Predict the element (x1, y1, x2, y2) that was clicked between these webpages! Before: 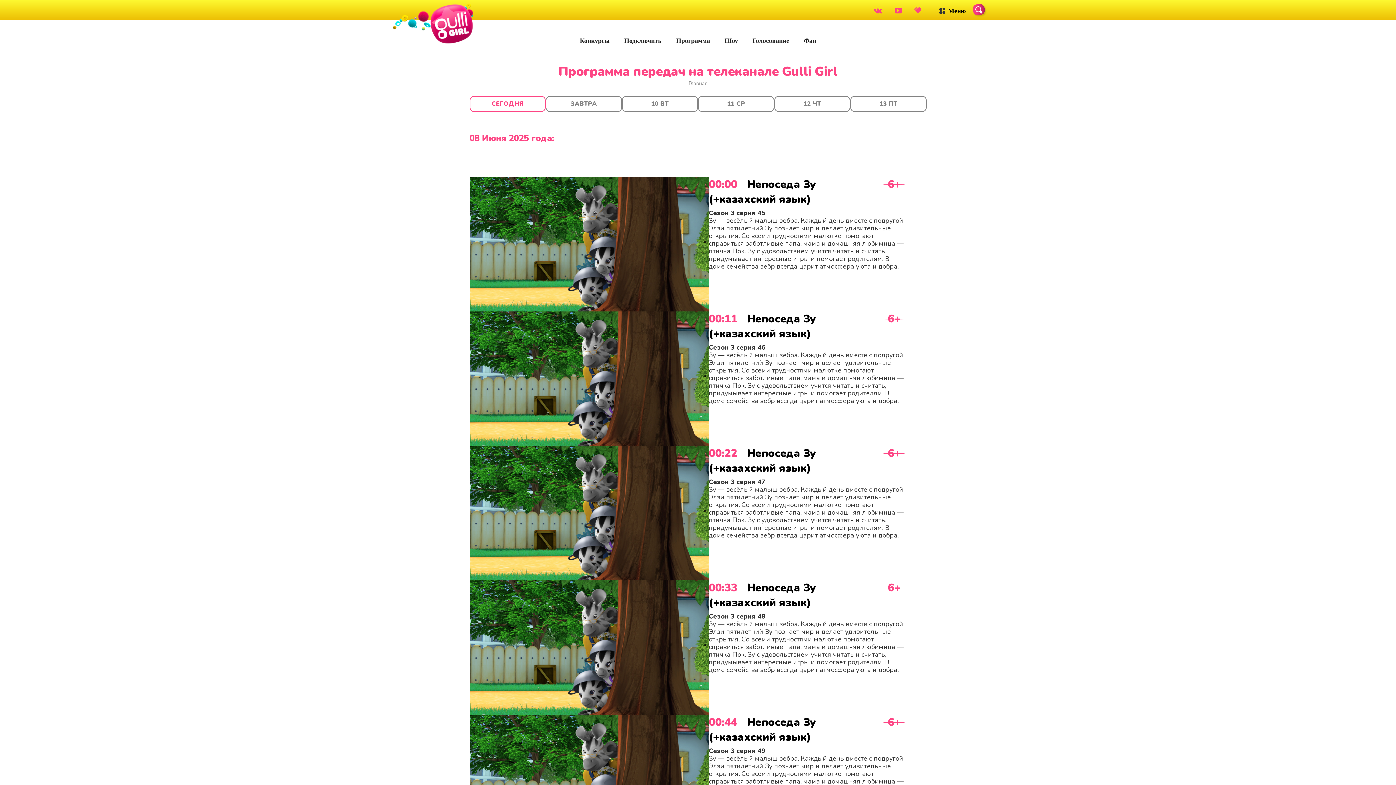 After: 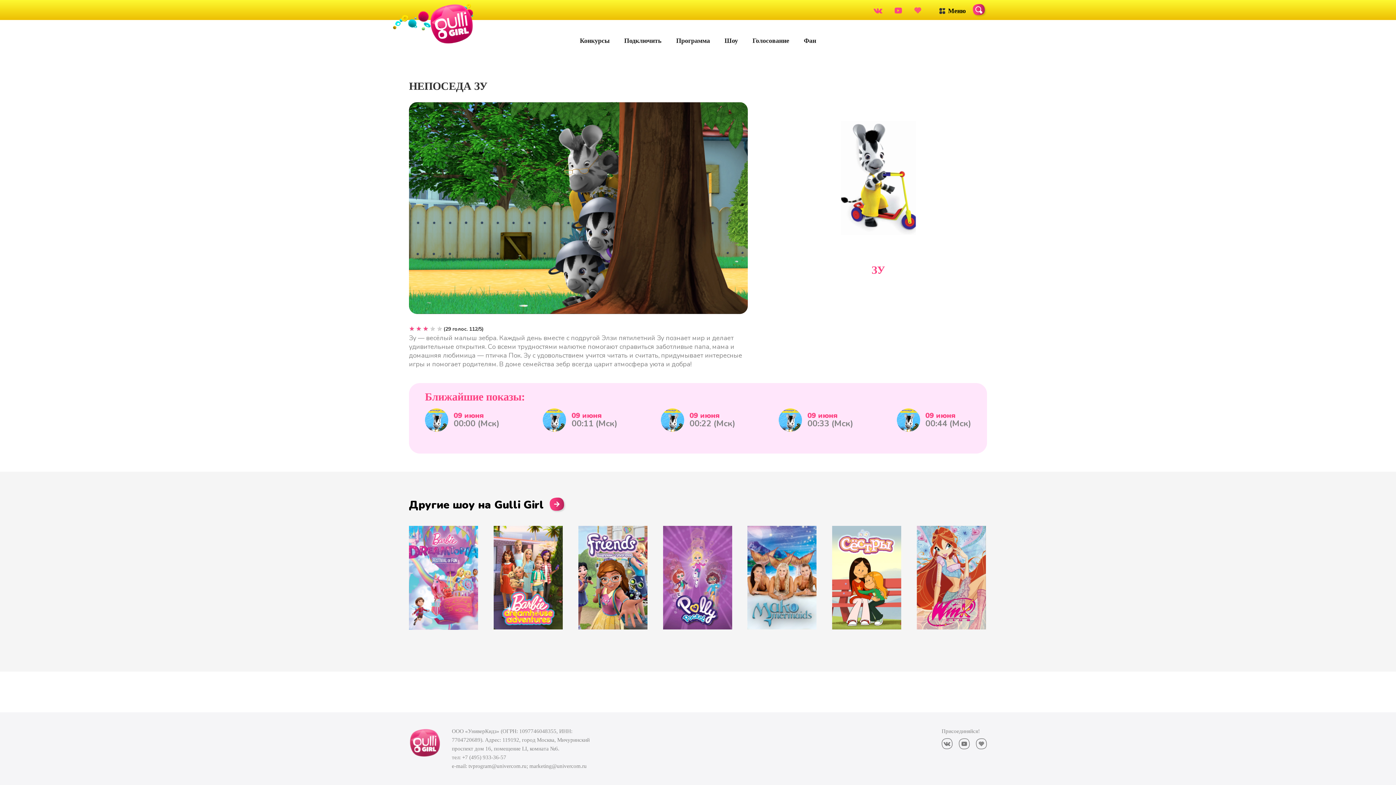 Action: bbox: (469, 446, 708, 580)